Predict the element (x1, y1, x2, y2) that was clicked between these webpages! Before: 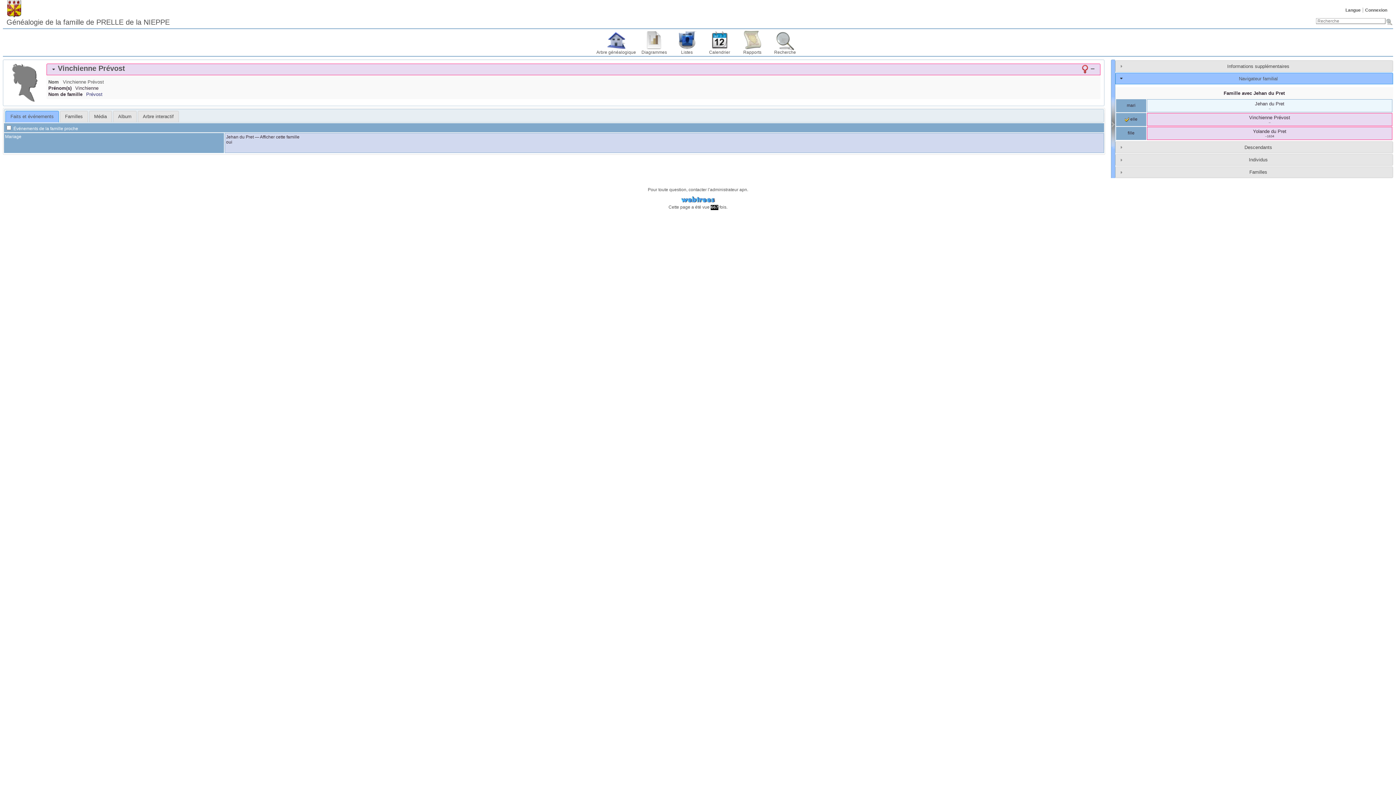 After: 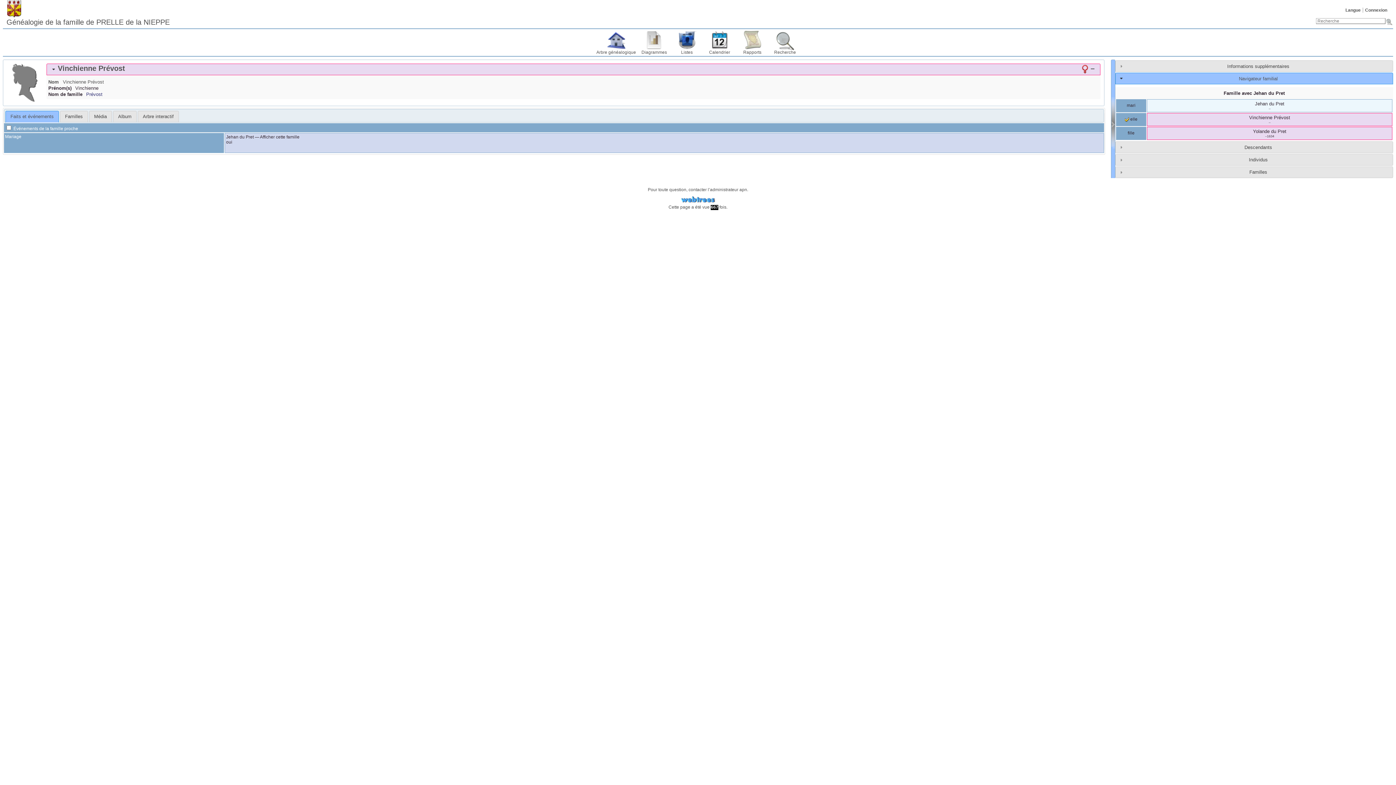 Action: bbox: (5, 111, 58, 122) label: Faits et événements